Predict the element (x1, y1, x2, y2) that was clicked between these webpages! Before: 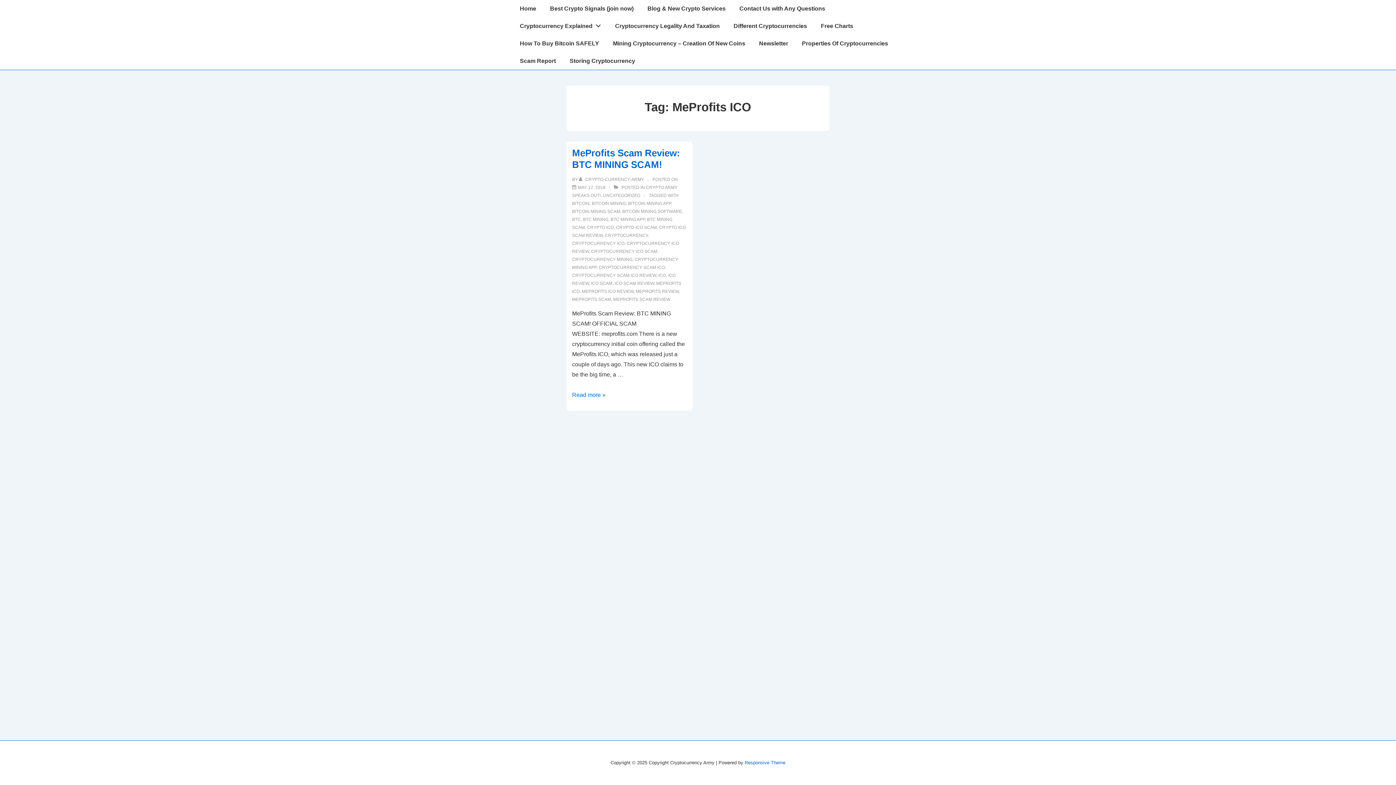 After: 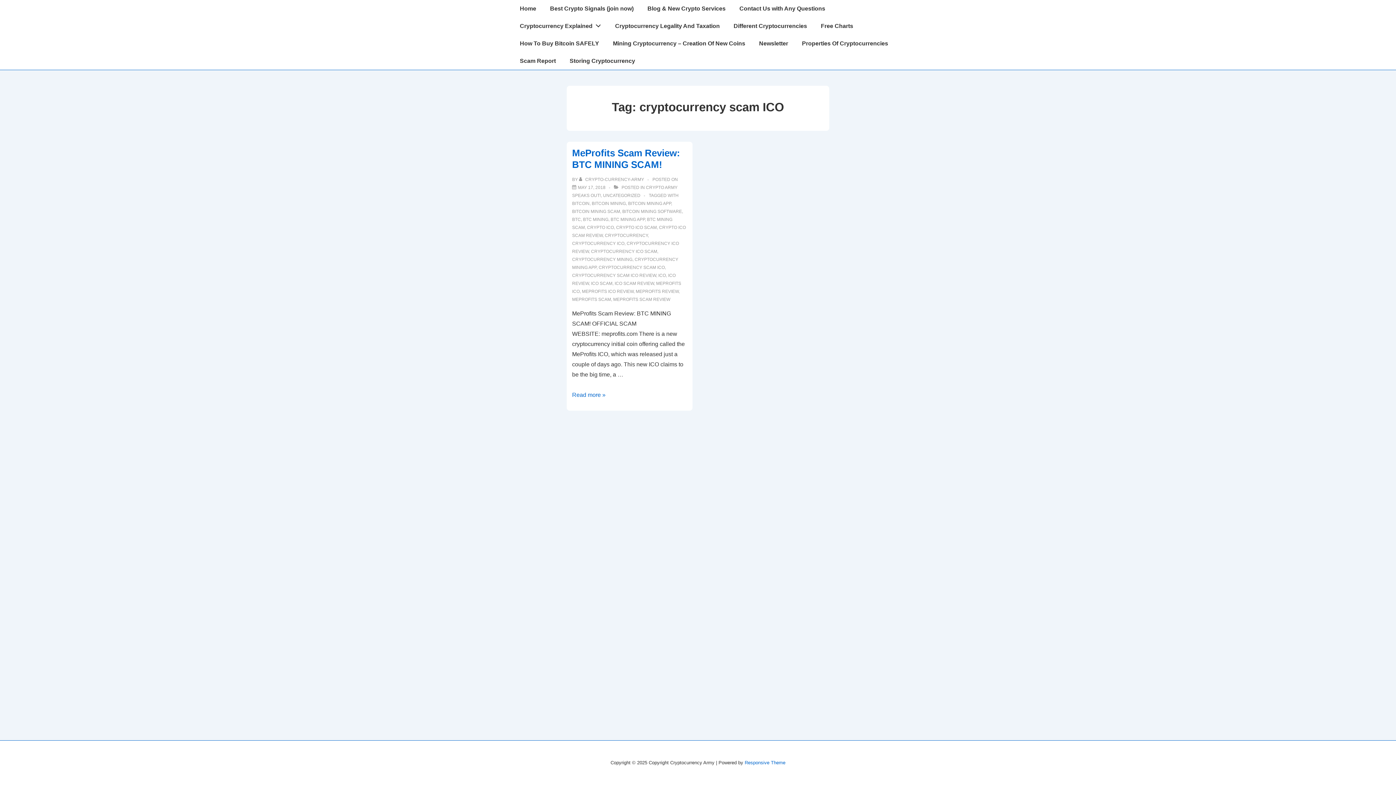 Action: label: CRYPTOCURRENCY SCAM ICO bbox: (598, 265, 665, 270)